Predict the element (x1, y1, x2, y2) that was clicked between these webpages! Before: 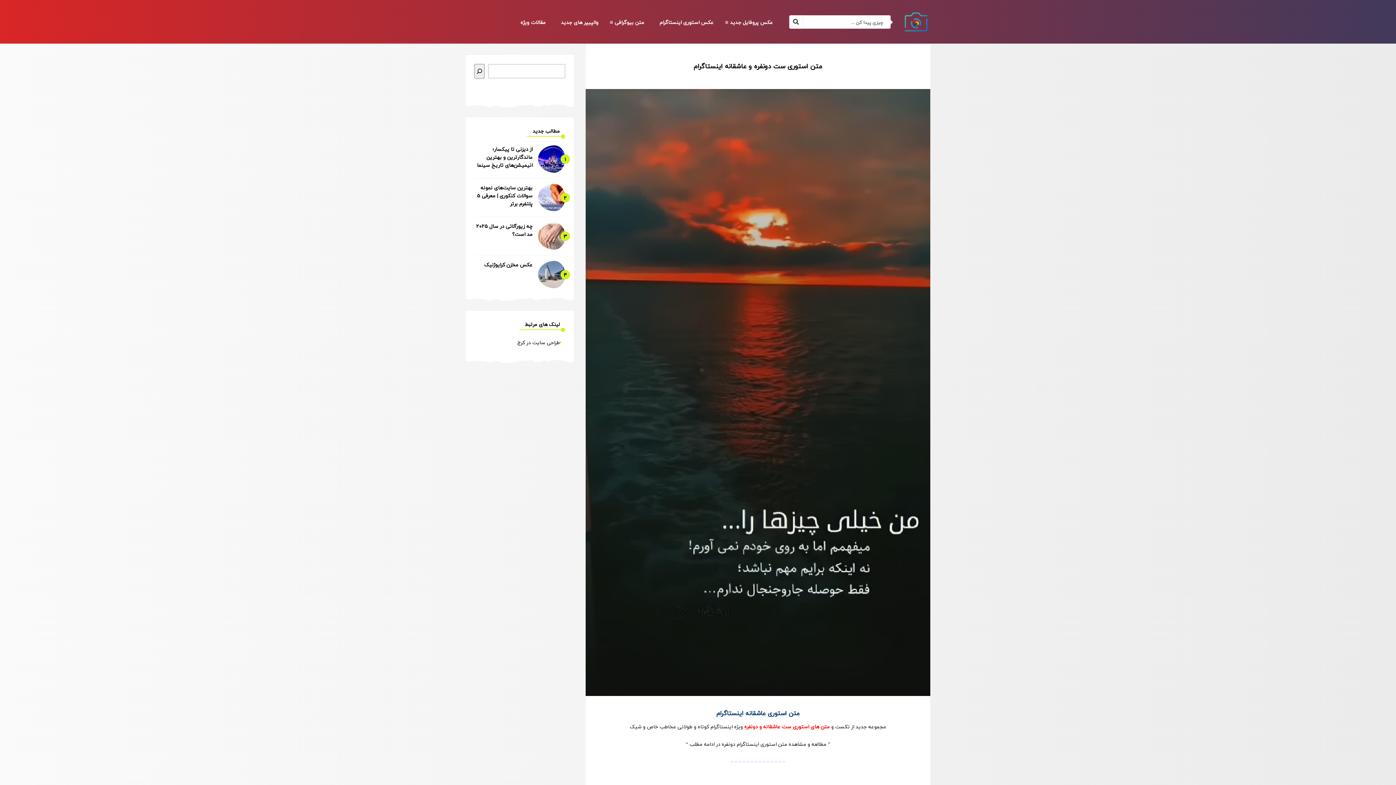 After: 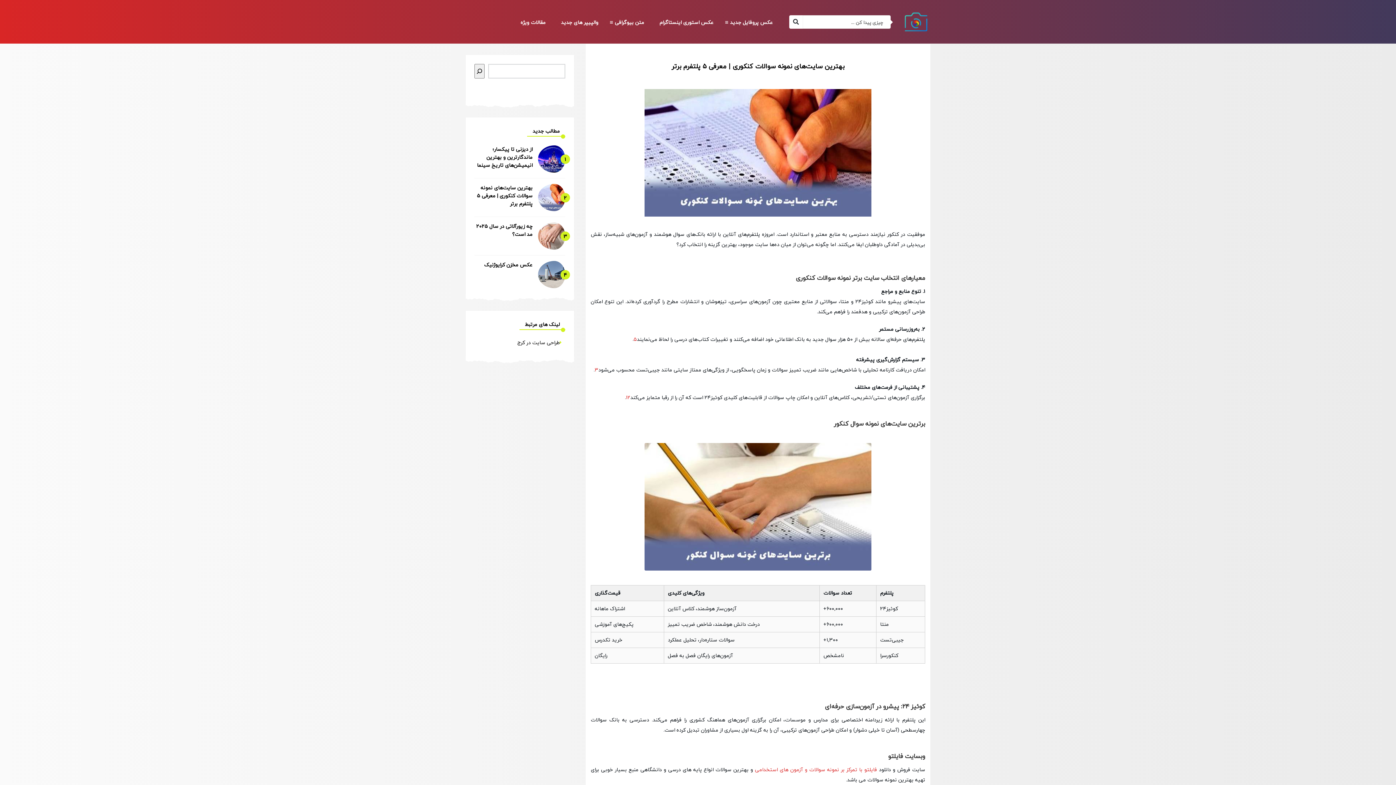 Action: label: بهترین سایت‌های نمونه سوالات کنکوری | معرفی ۵ پلتفرم برتر bbox: (474, 184, 532, 208)